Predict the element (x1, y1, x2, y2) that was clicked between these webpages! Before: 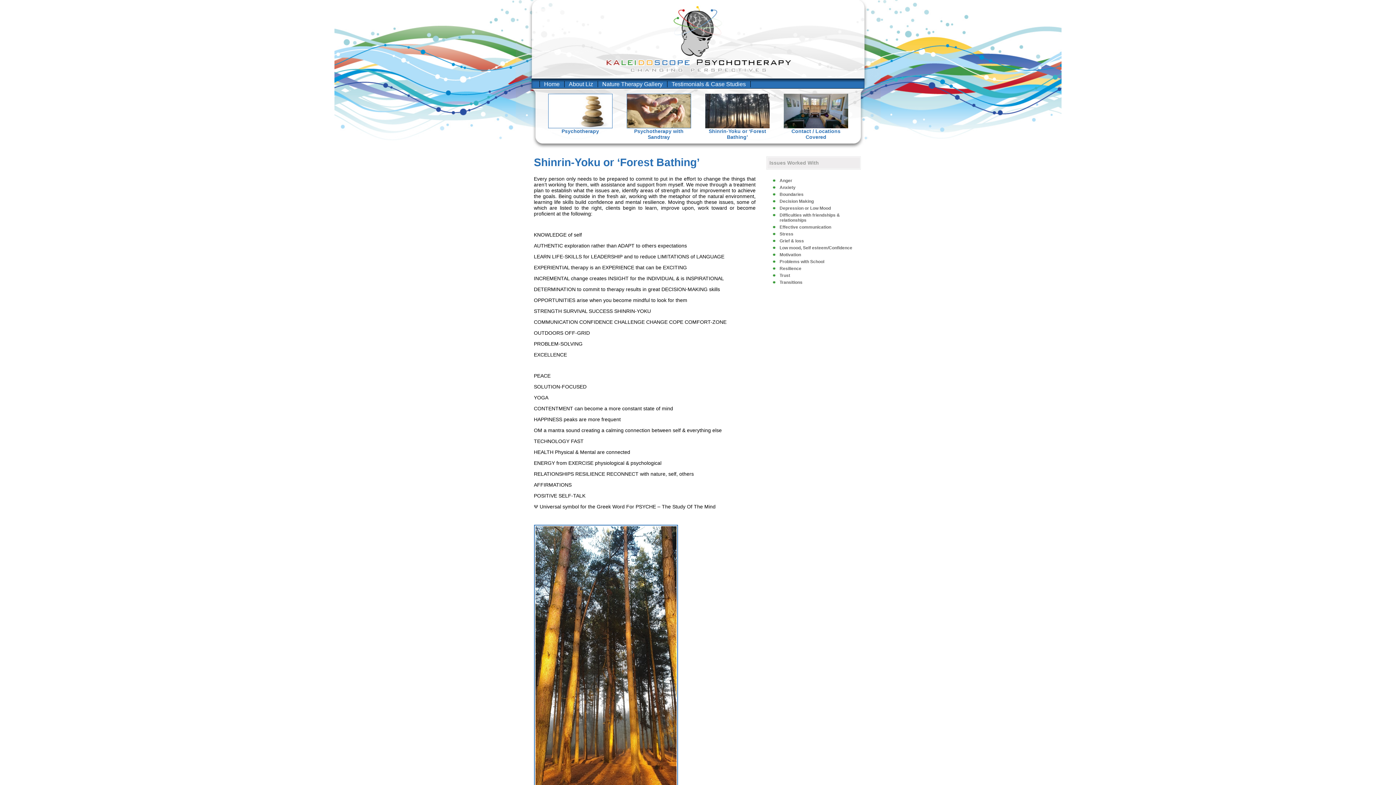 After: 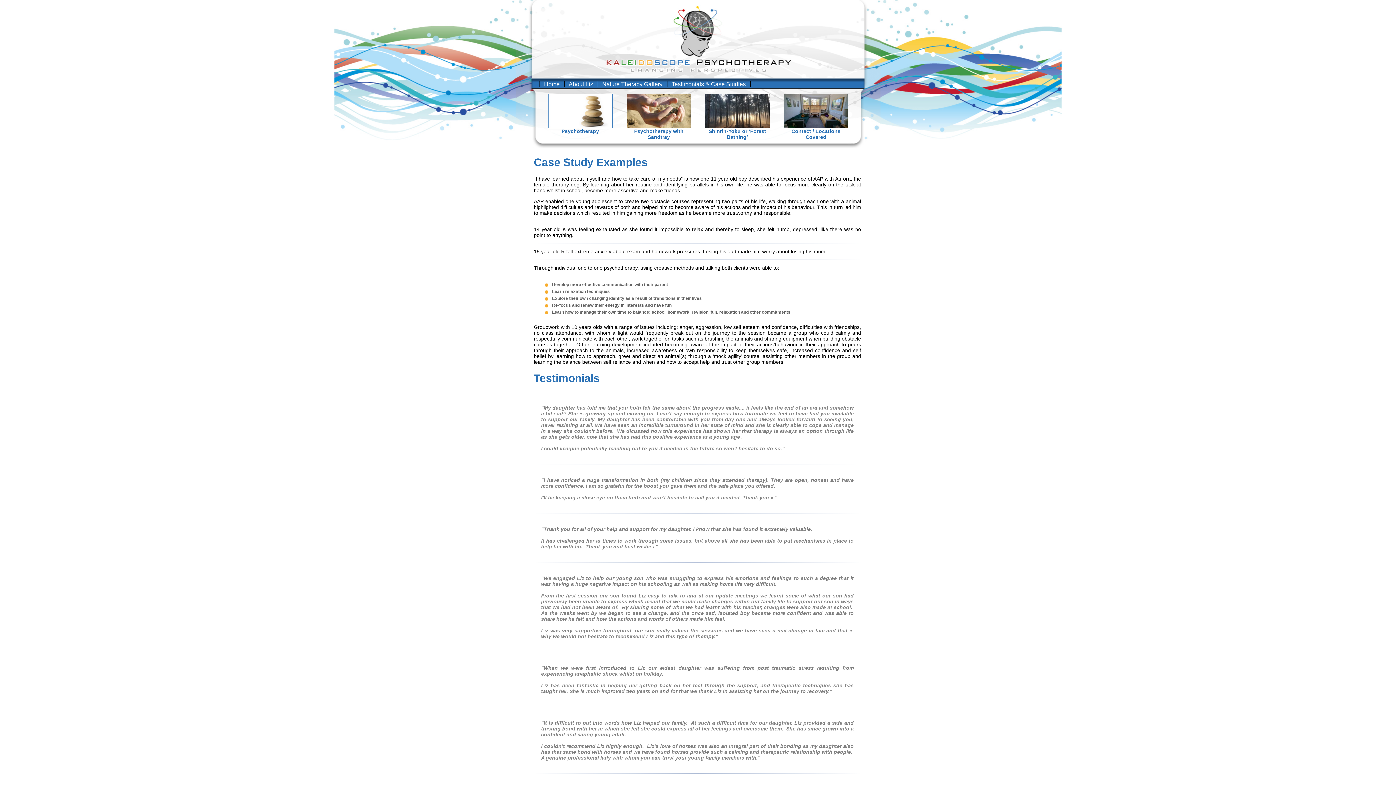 Action: label: Testimonials & Case Studies bbox: (667, 81, 750, 87)